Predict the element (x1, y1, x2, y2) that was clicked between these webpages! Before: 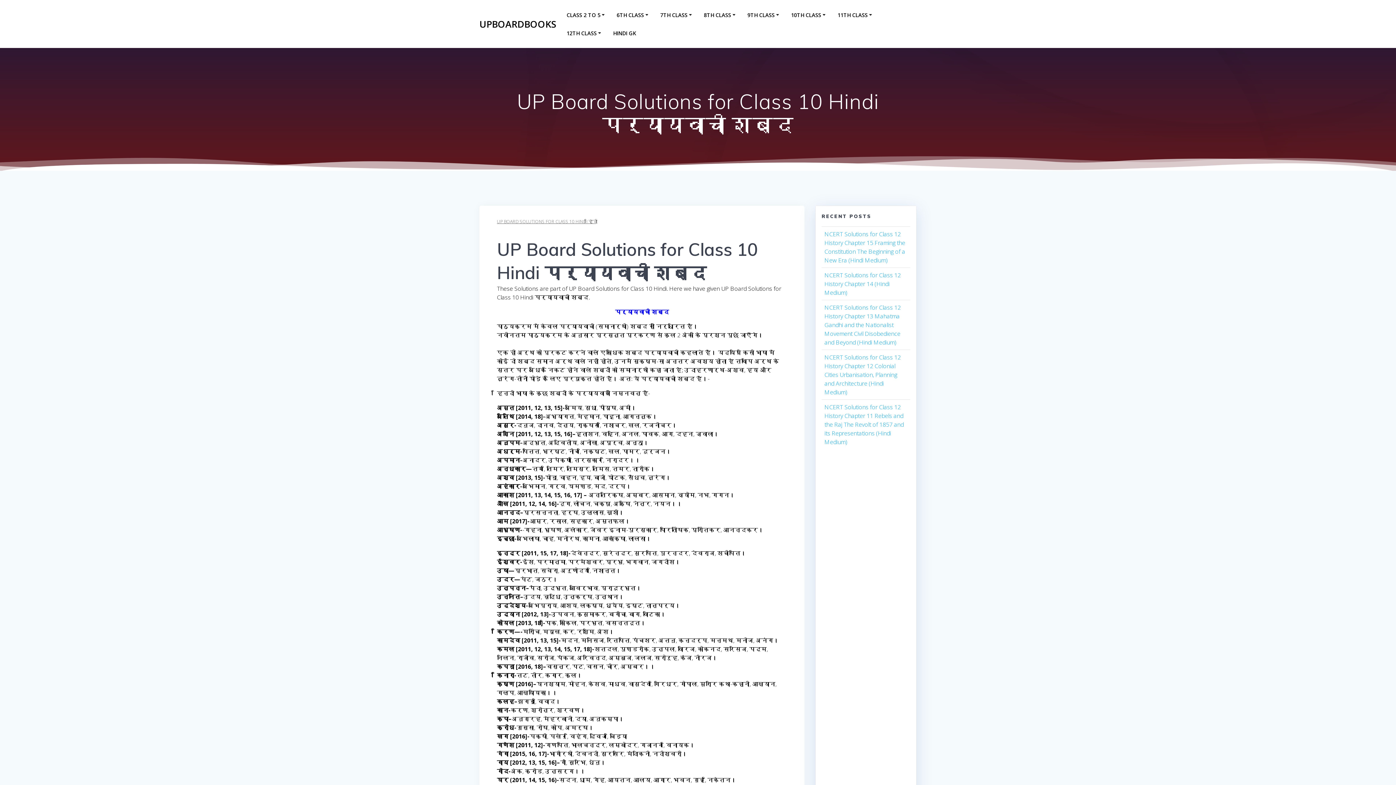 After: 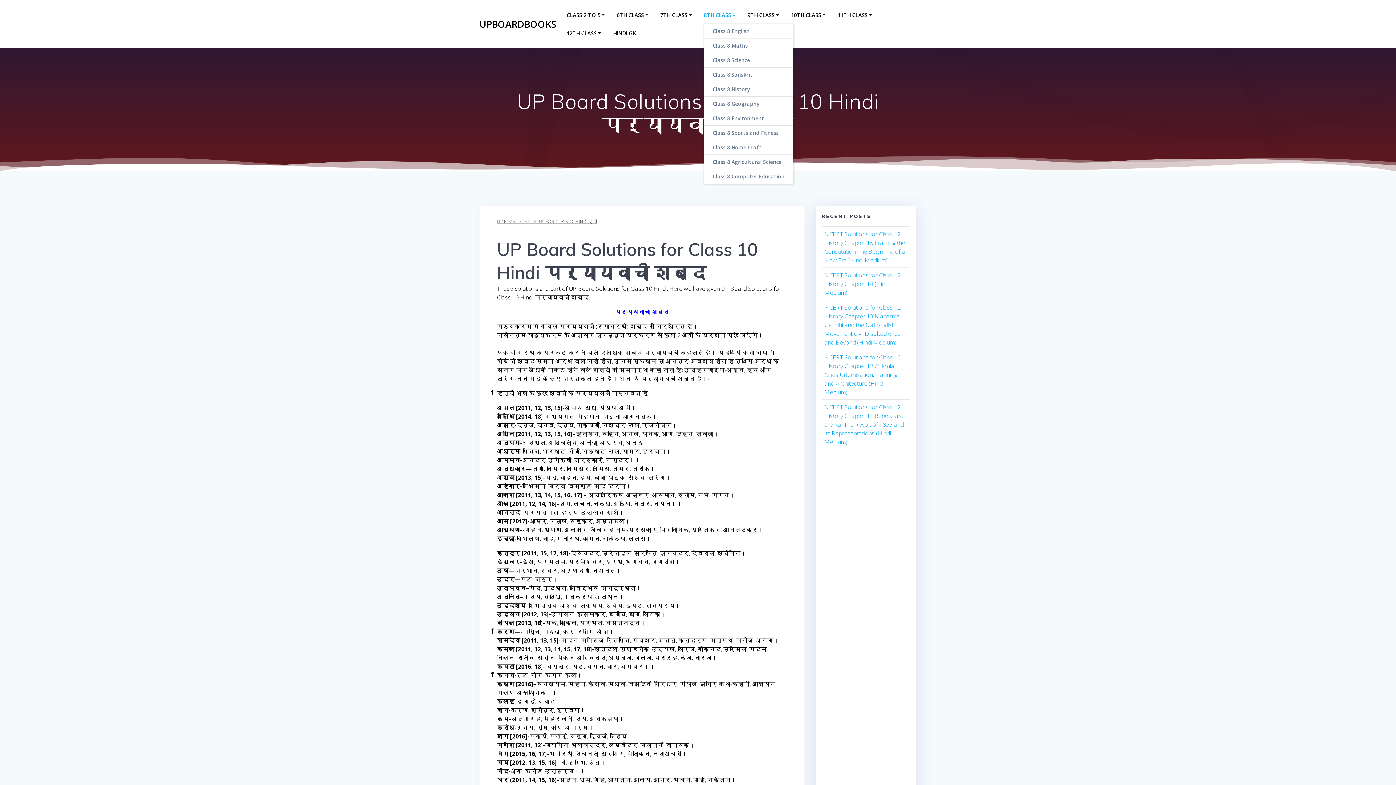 Action: label: 8TH CLASS bbox: (704, 10, 737, 19)